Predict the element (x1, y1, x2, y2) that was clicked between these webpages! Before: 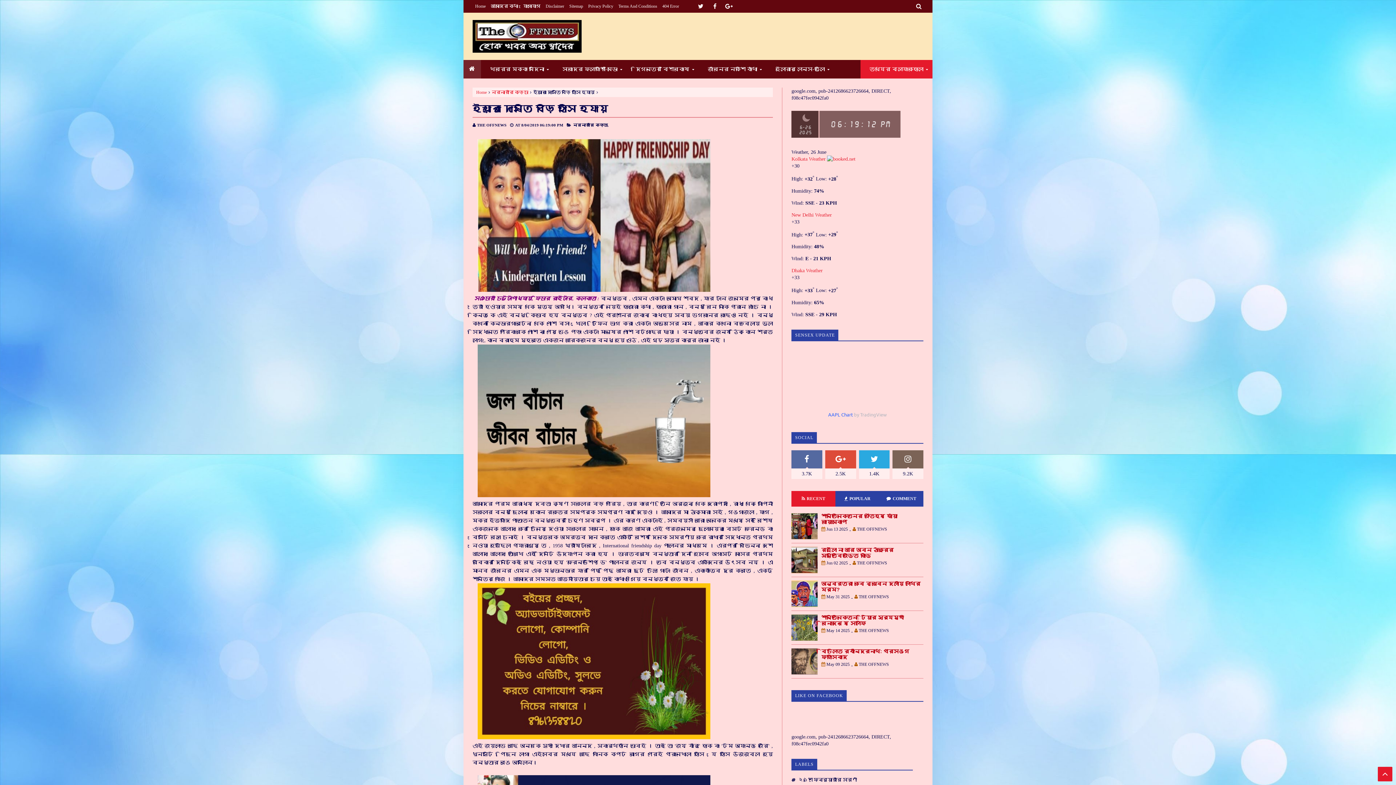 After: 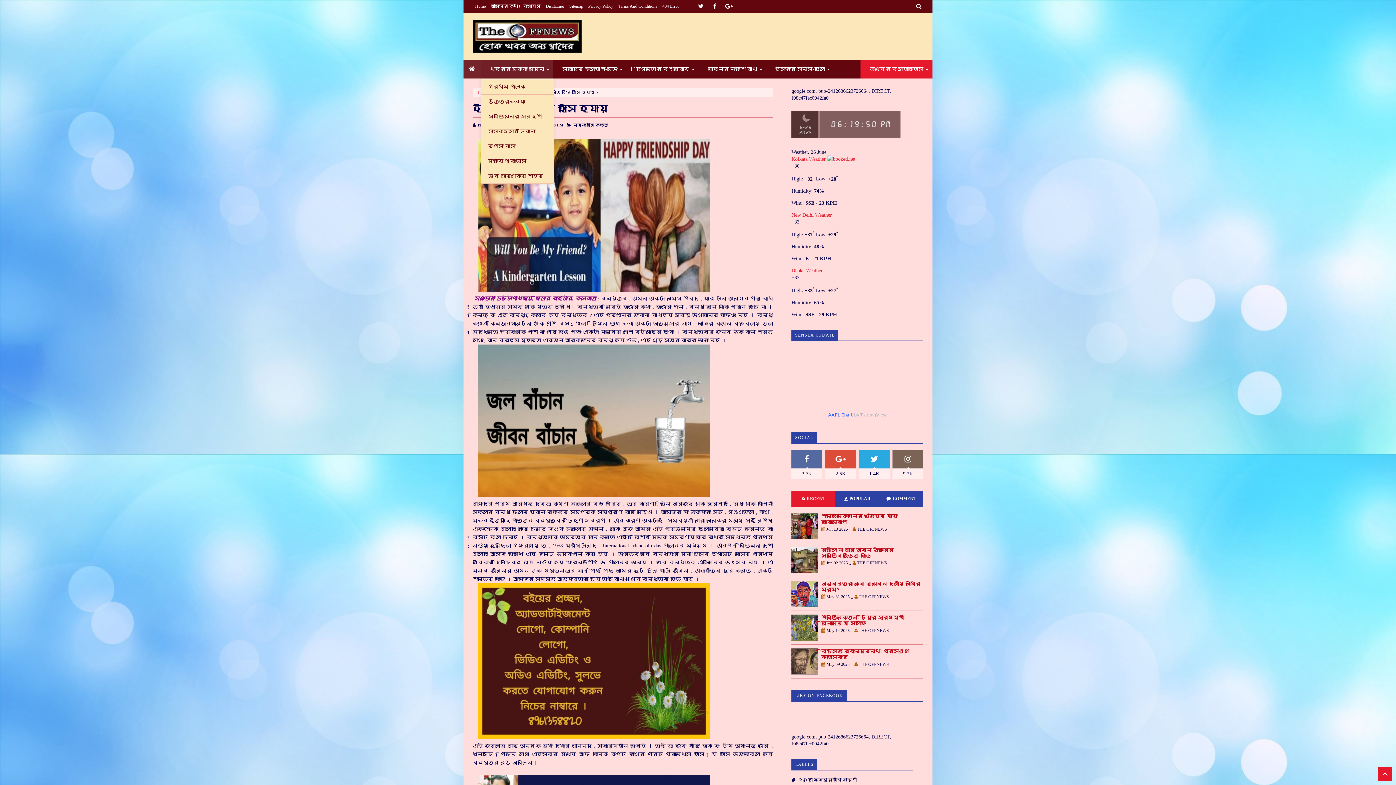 Action: bbox: (481, 60, 553, 78) label: খবরের মক্কা মদিনা